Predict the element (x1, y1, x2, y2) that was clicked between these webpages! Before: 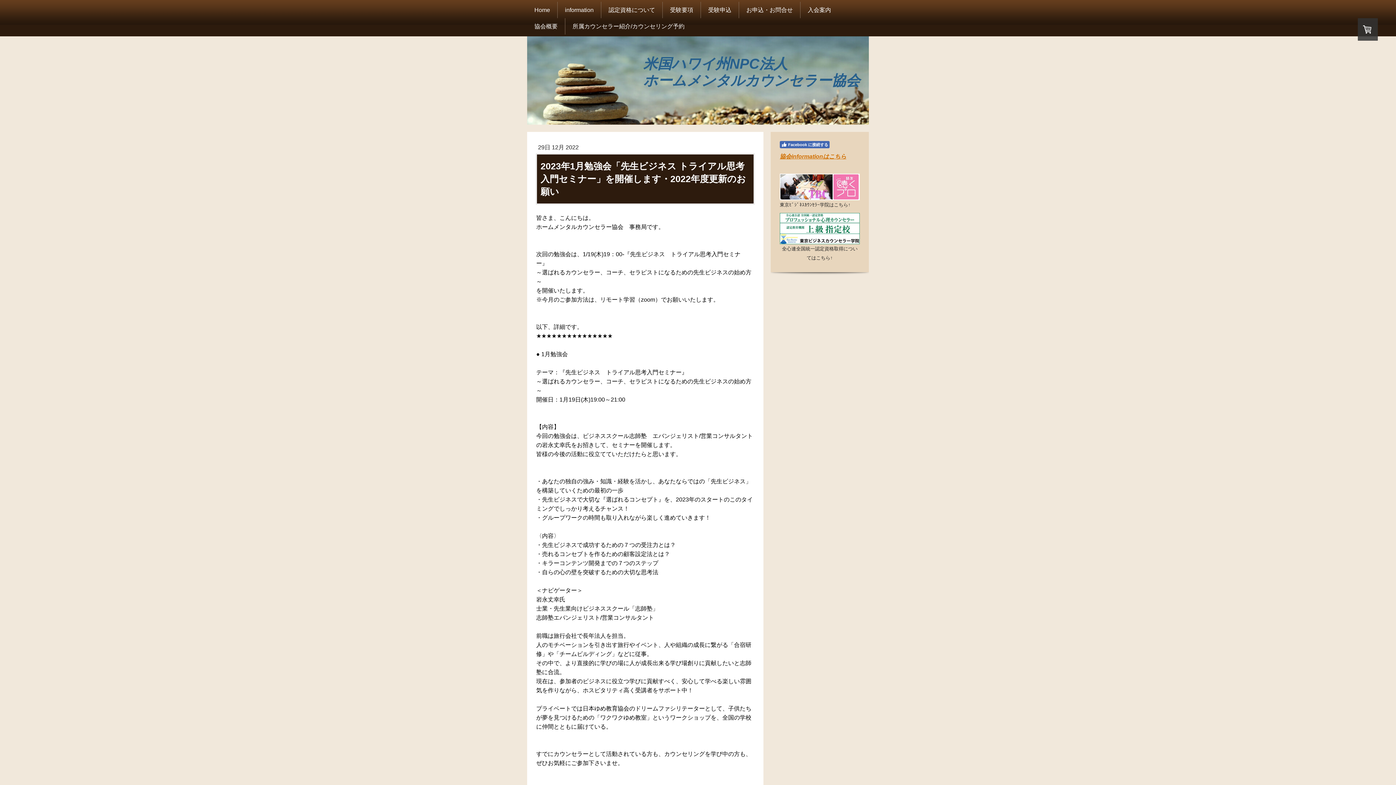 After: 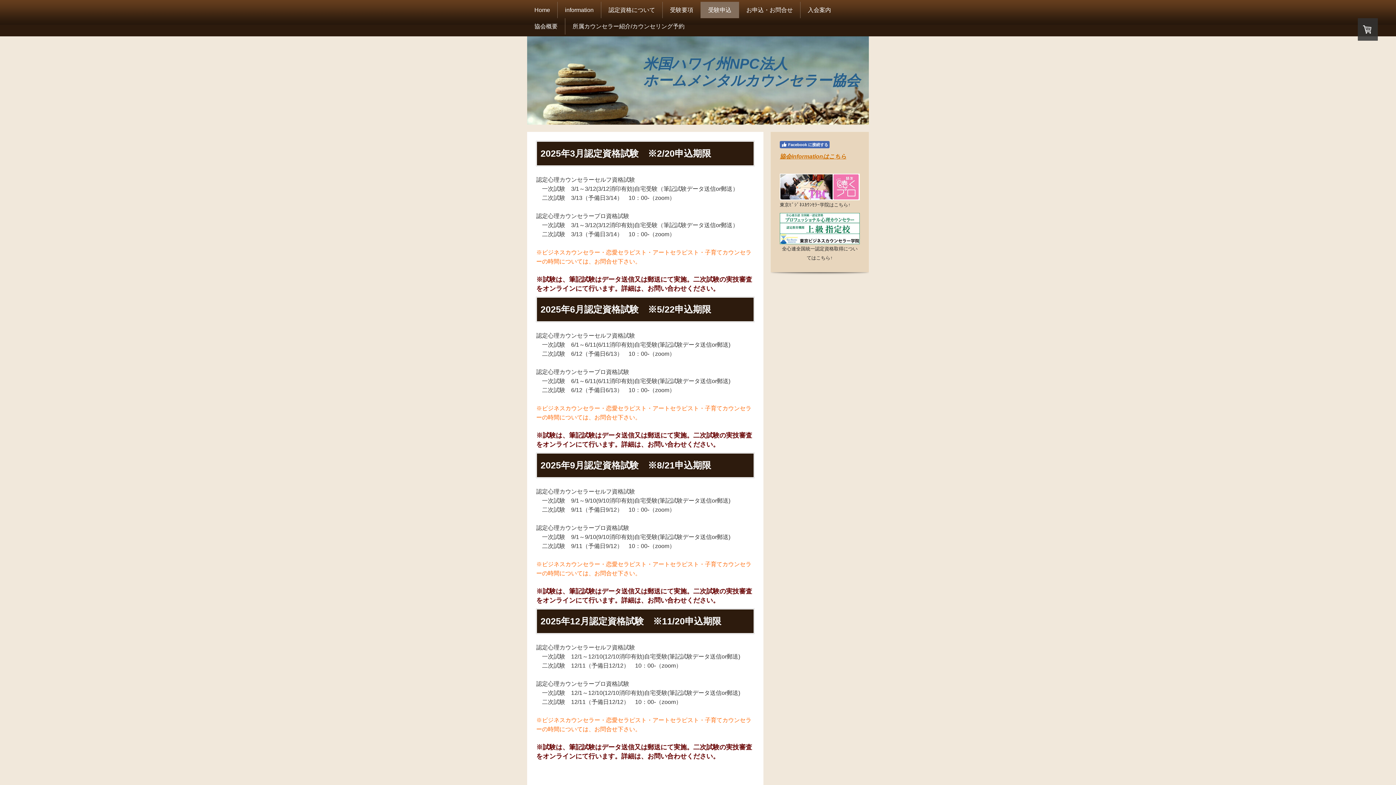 Action: bbox: (701, 1, 738, 18) label: 受験申込